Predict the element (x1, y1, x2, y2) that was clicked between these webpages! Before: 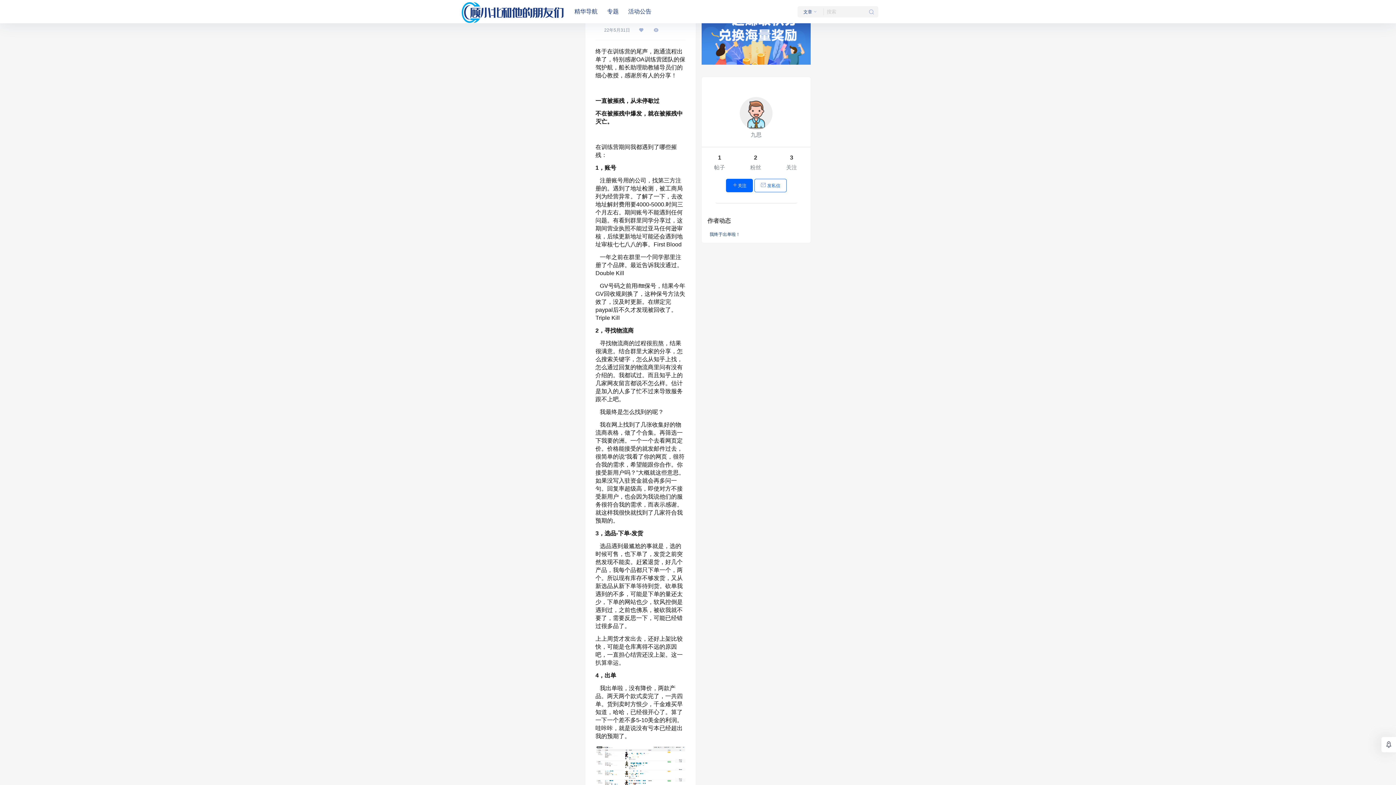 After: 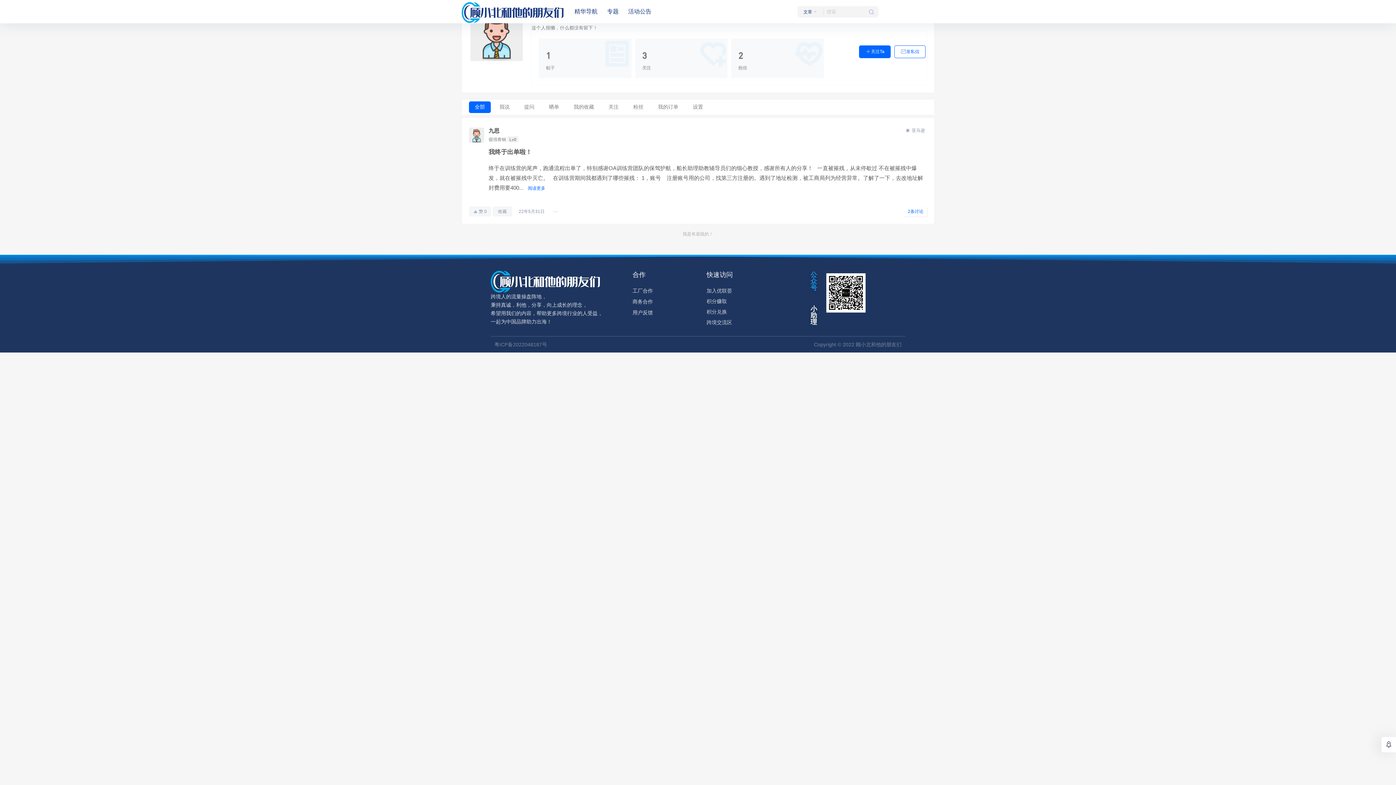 Action: bbox: (740, 97, 772, 103)